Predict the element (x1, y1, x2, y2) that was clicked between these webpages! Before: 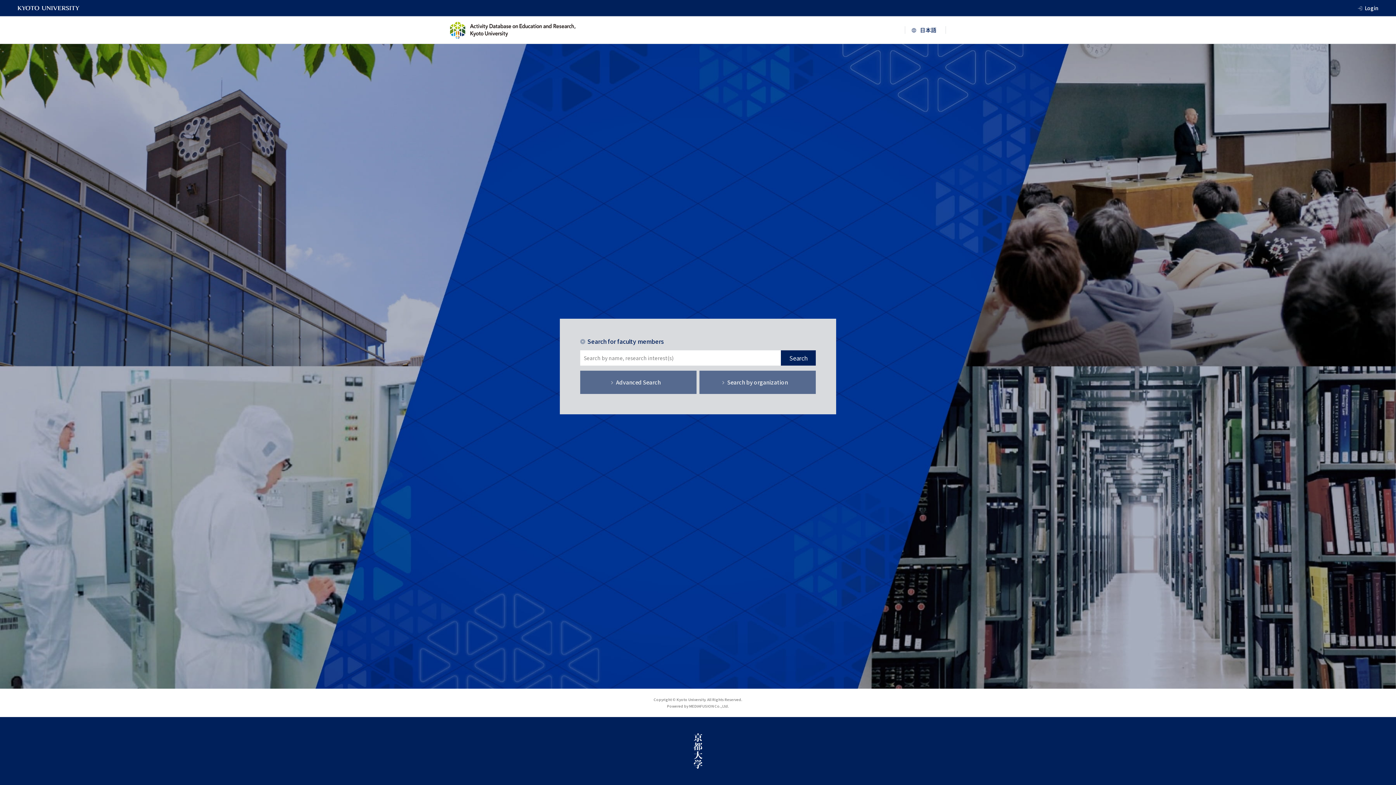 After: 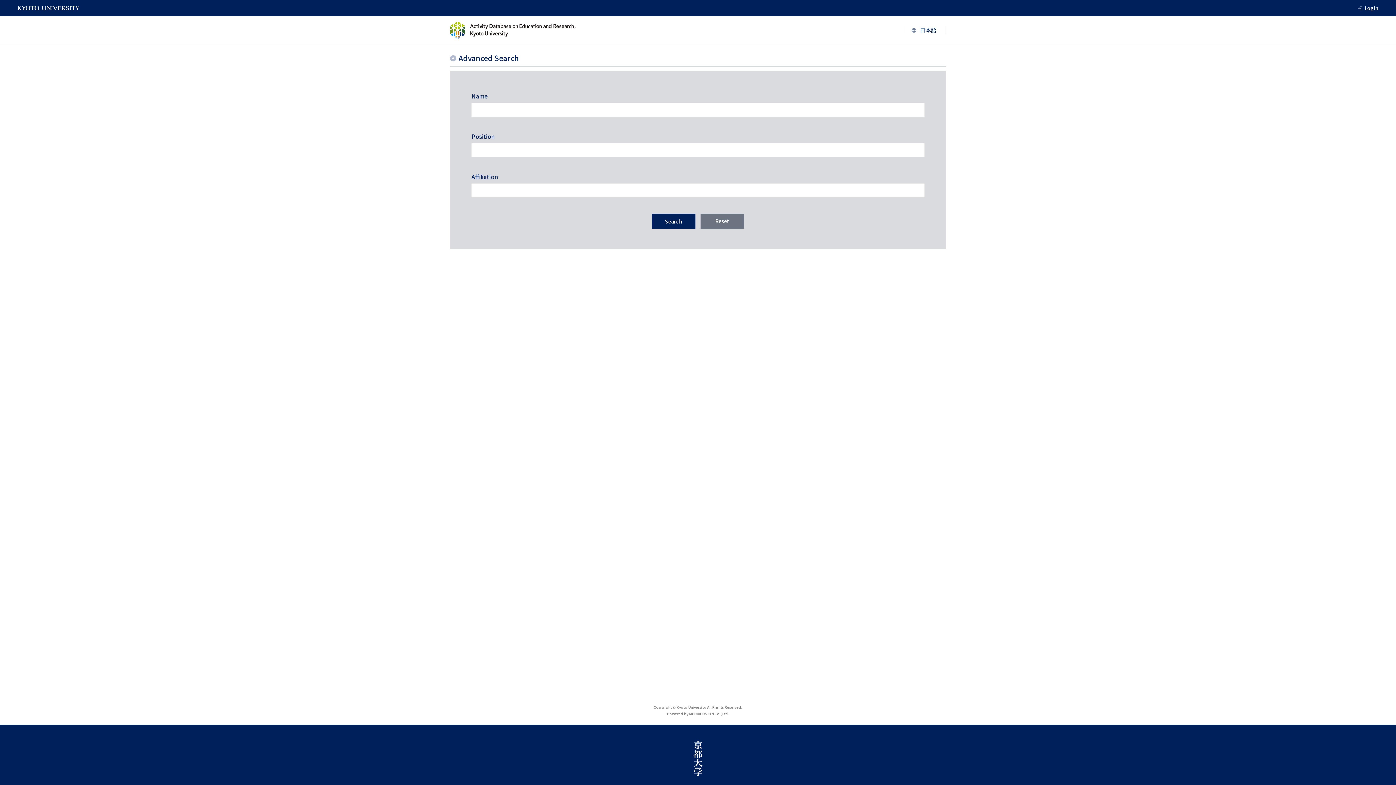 Action: label: Advanced Search bbox: (580, 370, 696, 394)